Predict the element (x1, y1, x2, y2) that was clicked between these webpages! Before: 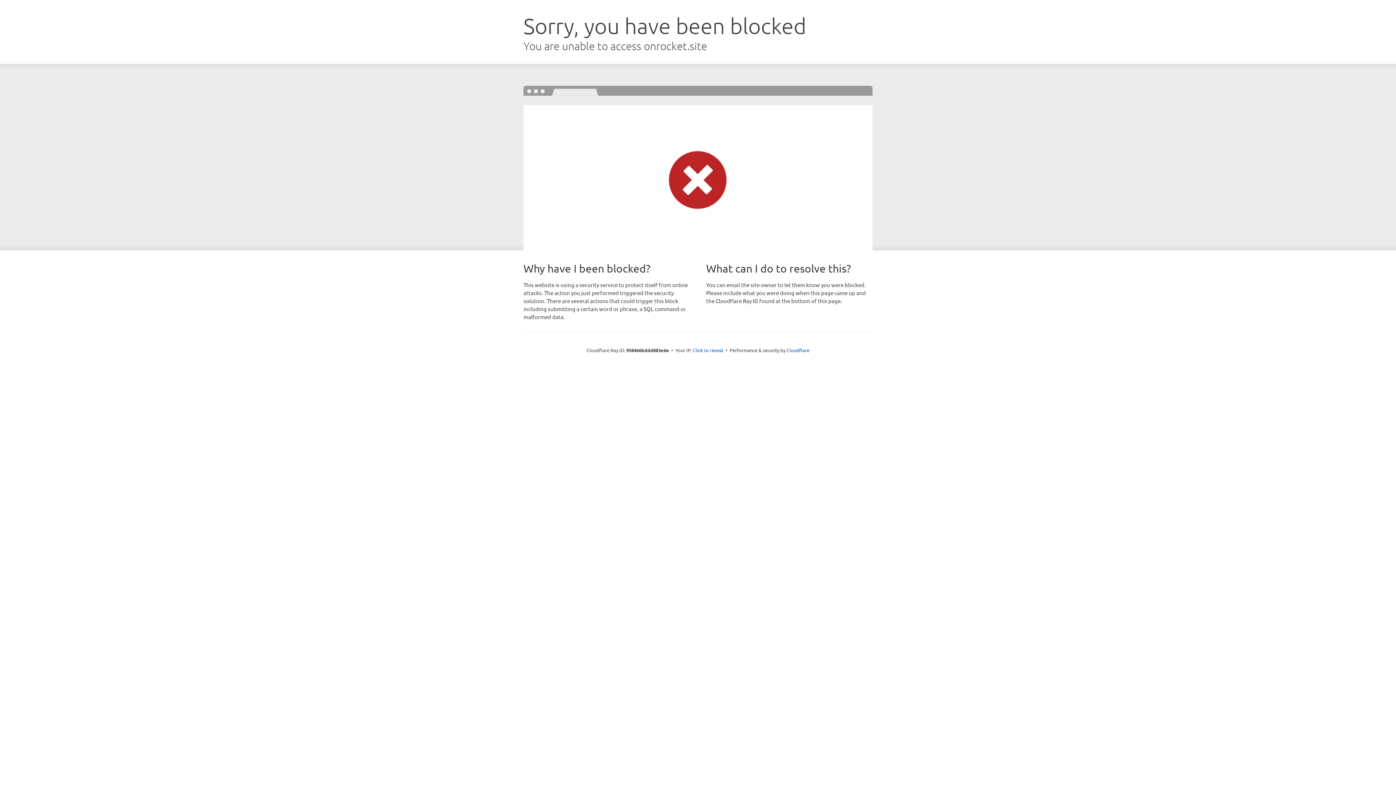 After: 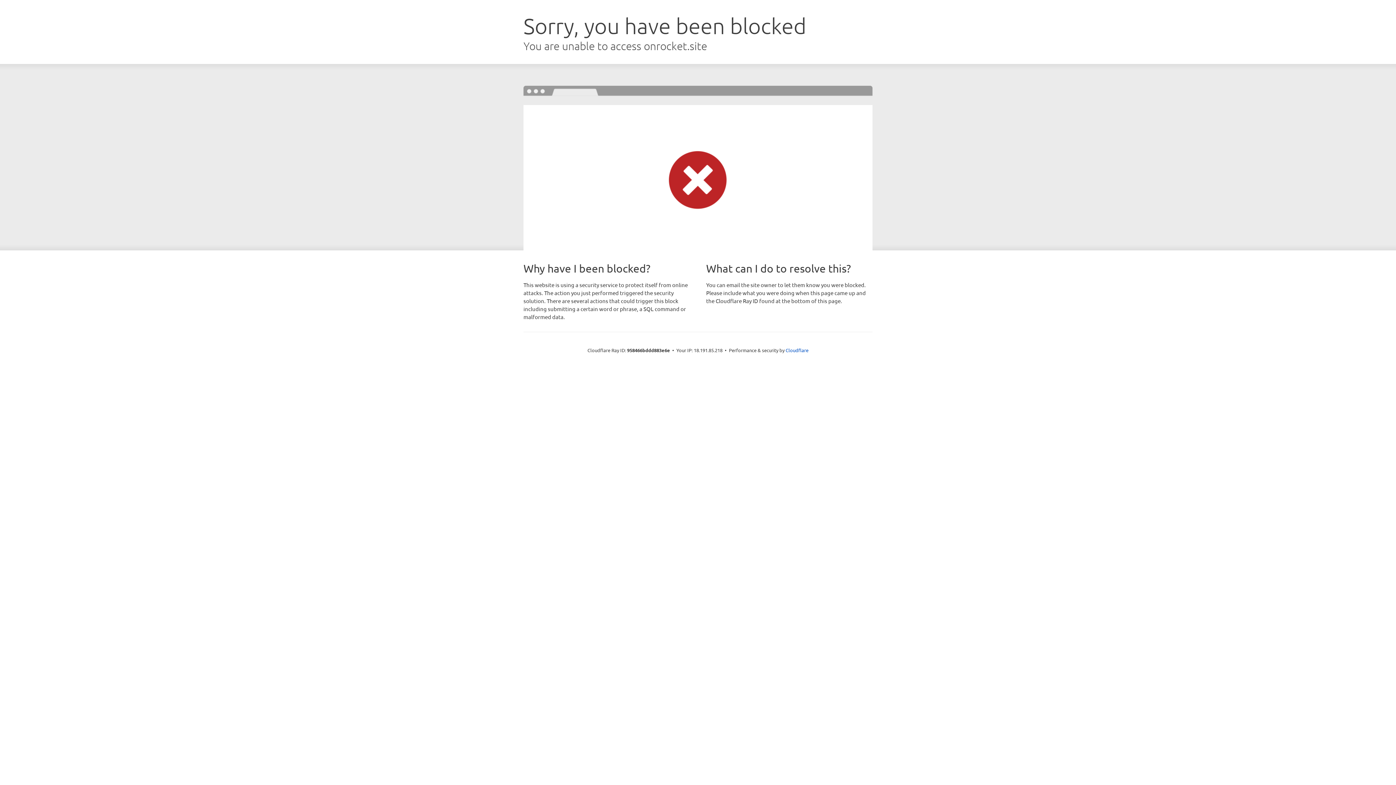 Action: bbox: (693, 346, 723, 353) label: Click to reveal